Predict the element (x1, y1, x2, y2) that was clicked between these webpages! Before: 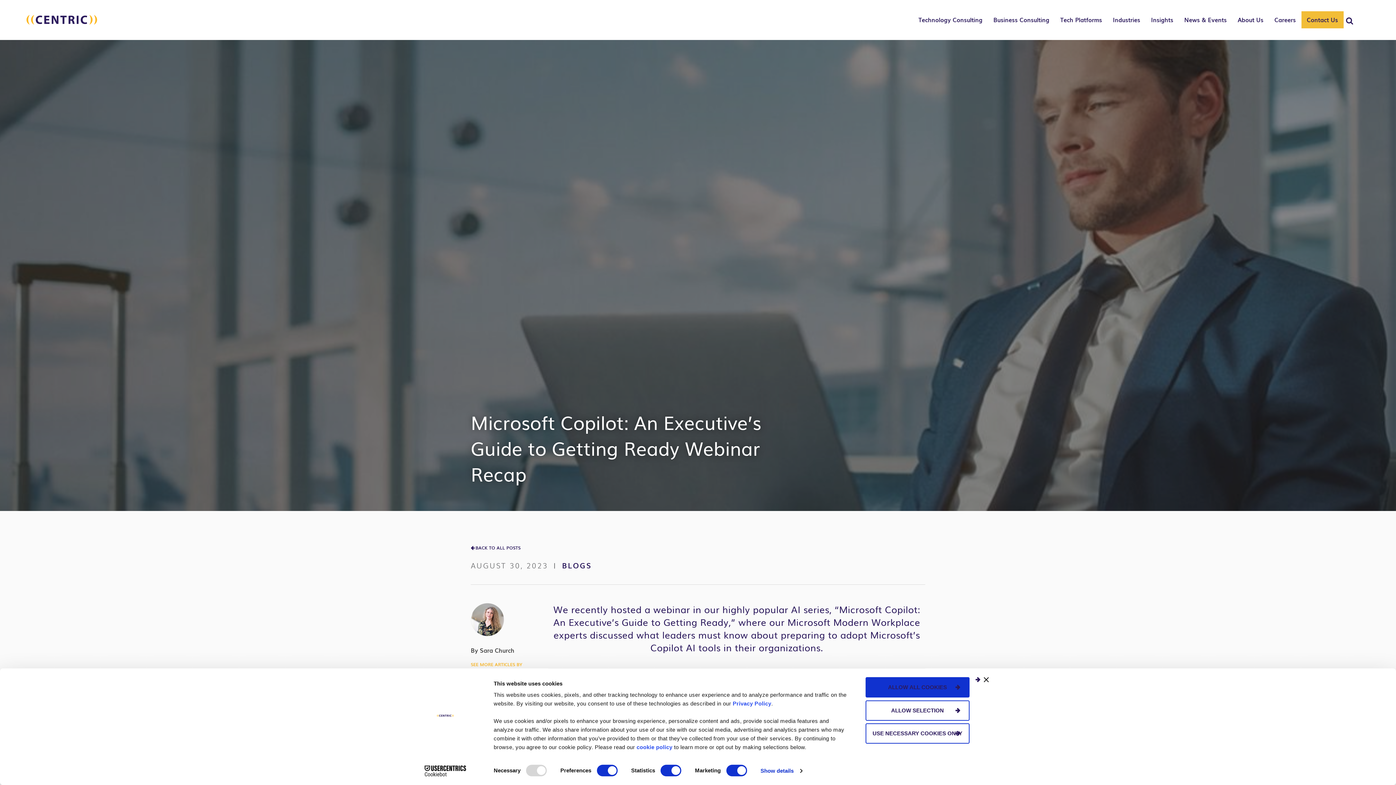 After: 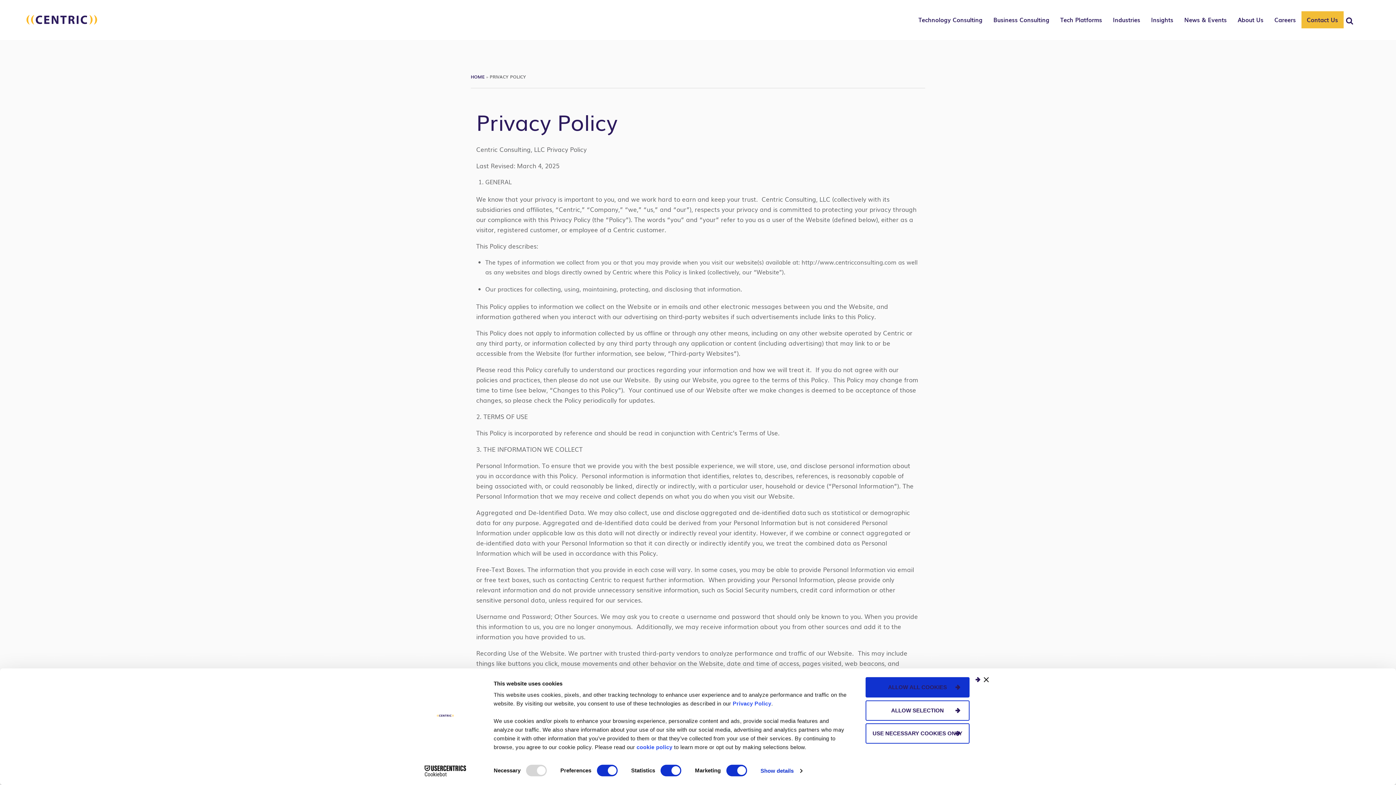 Action: bbox: (732, 700, 771, 707) label: Privacy Policy